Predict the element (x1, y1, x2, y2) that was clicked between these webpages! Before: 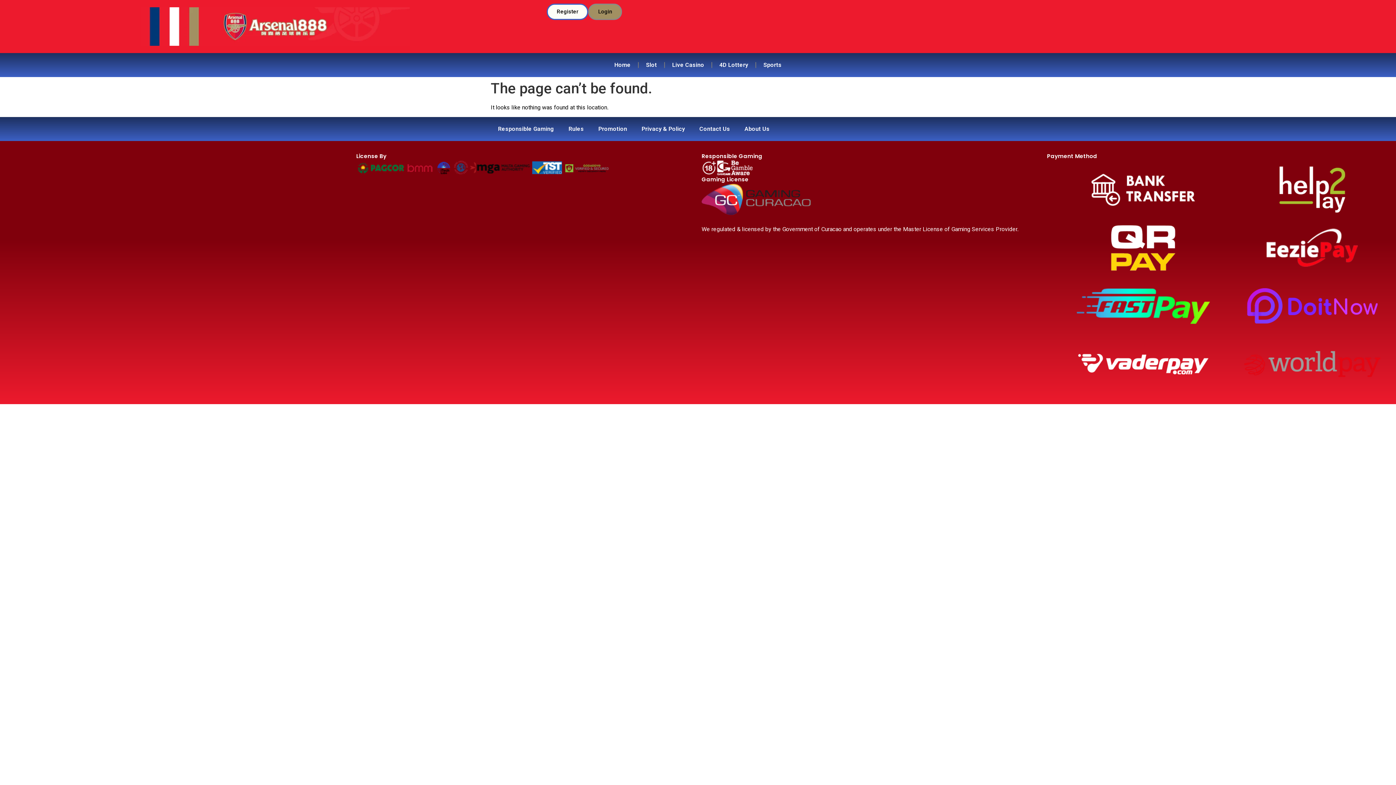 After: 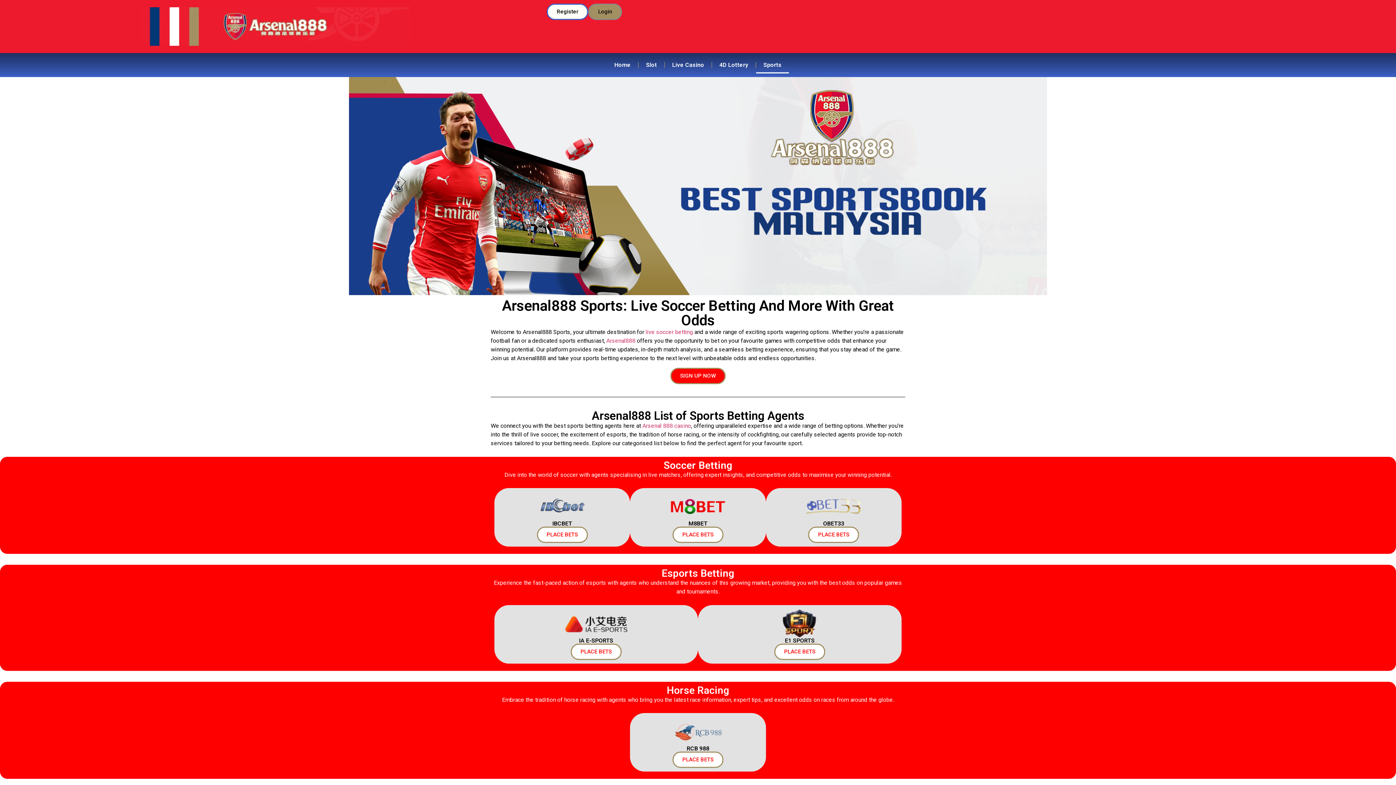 Action: label: Sports bbox: (756, 56, 789, 73)